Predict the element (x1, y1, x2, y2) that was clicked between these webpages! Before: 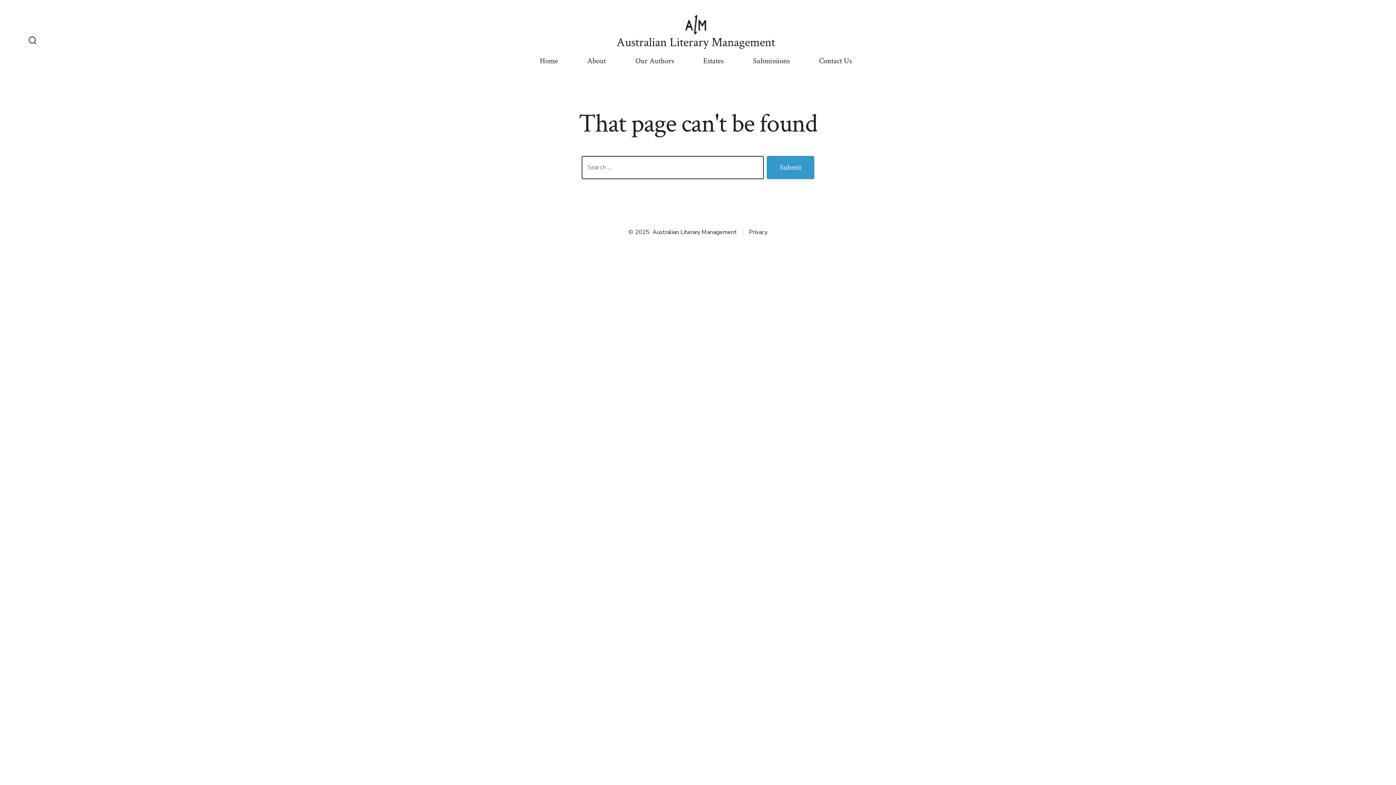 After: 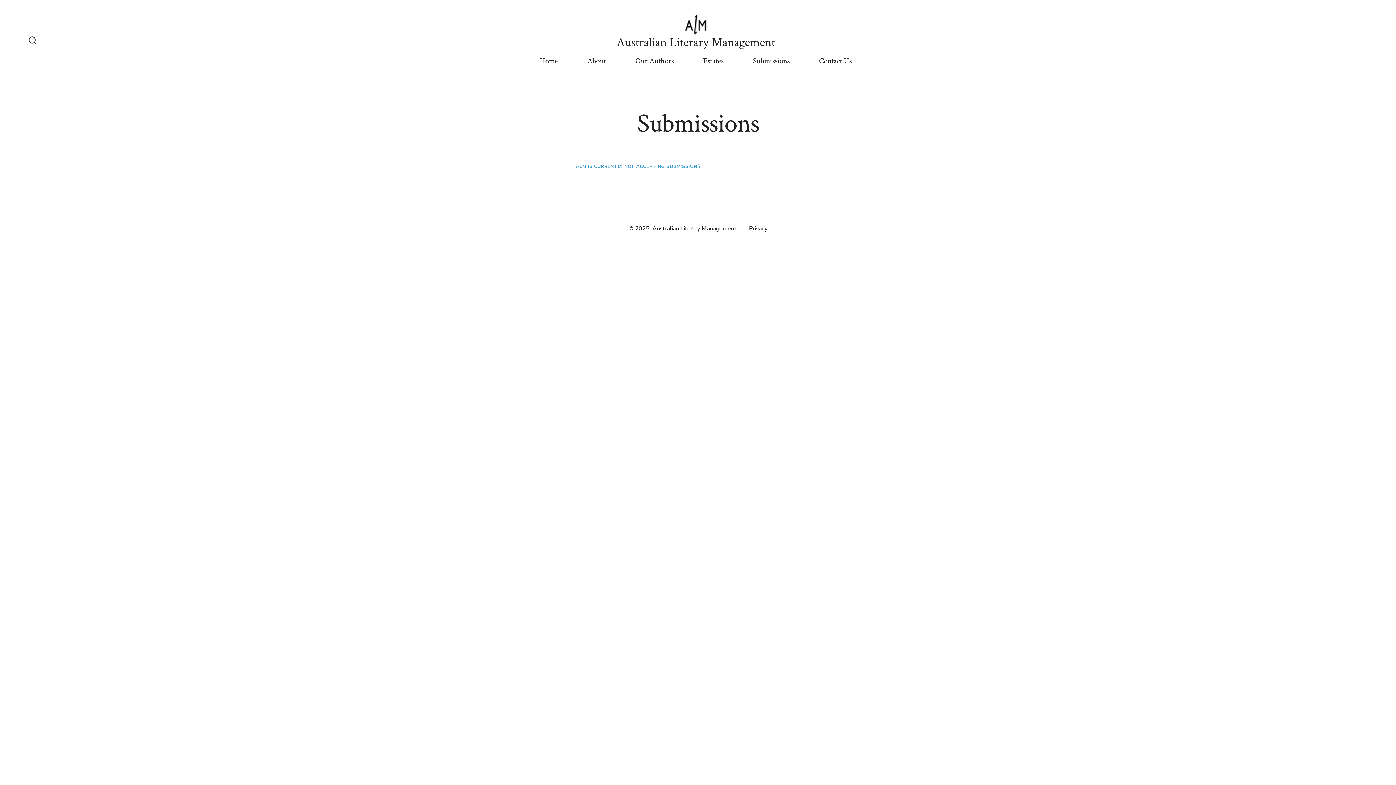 Action: bbox: (753, 54, 789, 68) label: Submissions